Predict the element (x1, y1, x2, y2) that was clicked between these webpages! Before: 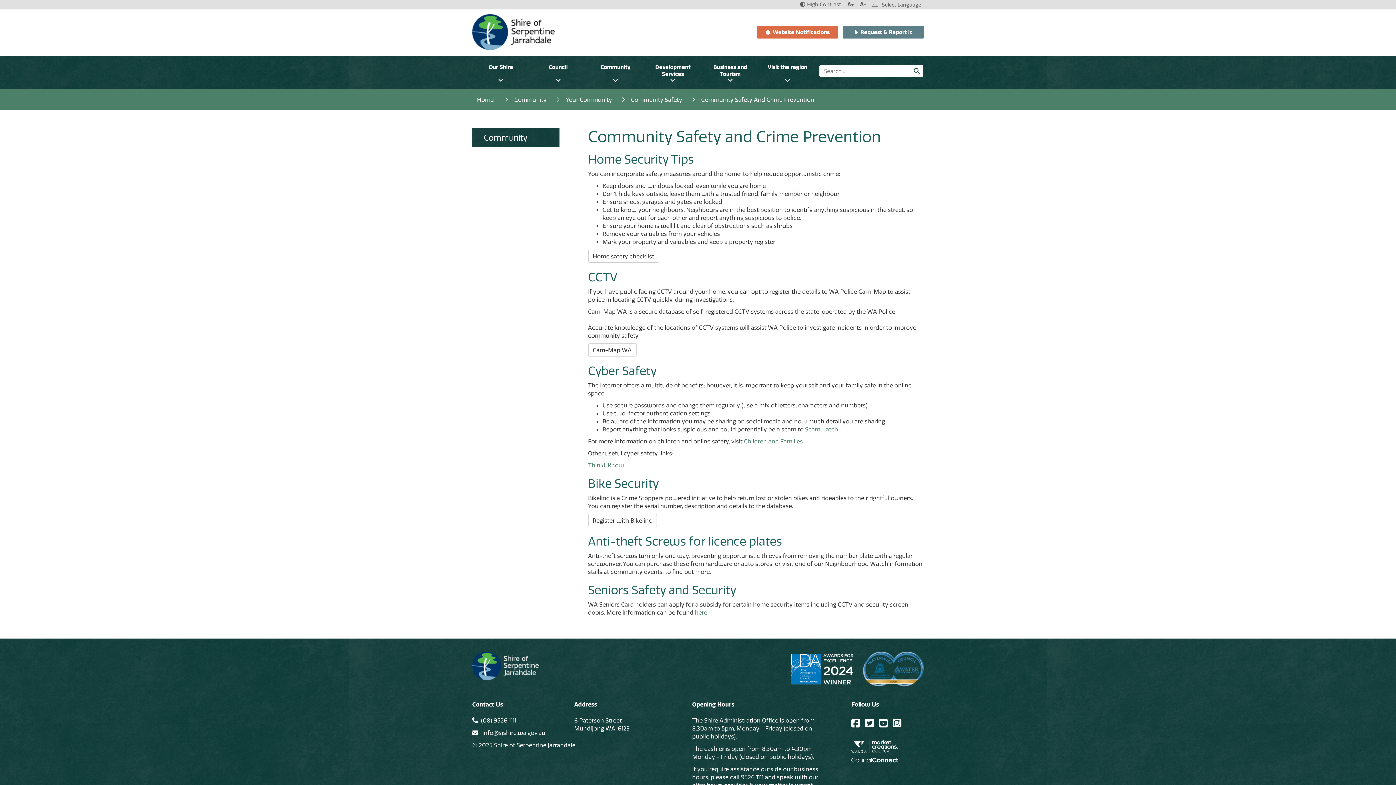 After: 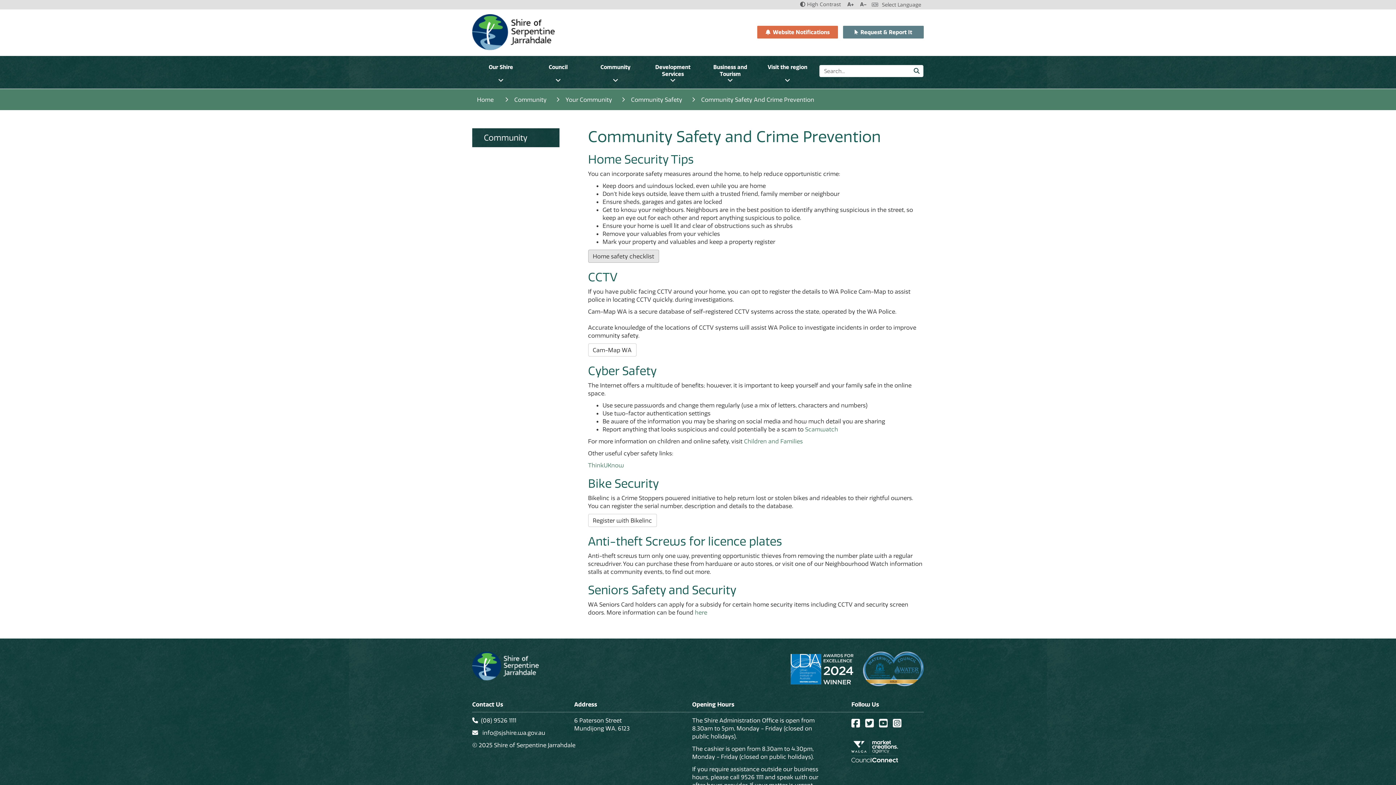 Action: label: Home safety checklist bbox: (588, 249, 659, 262)